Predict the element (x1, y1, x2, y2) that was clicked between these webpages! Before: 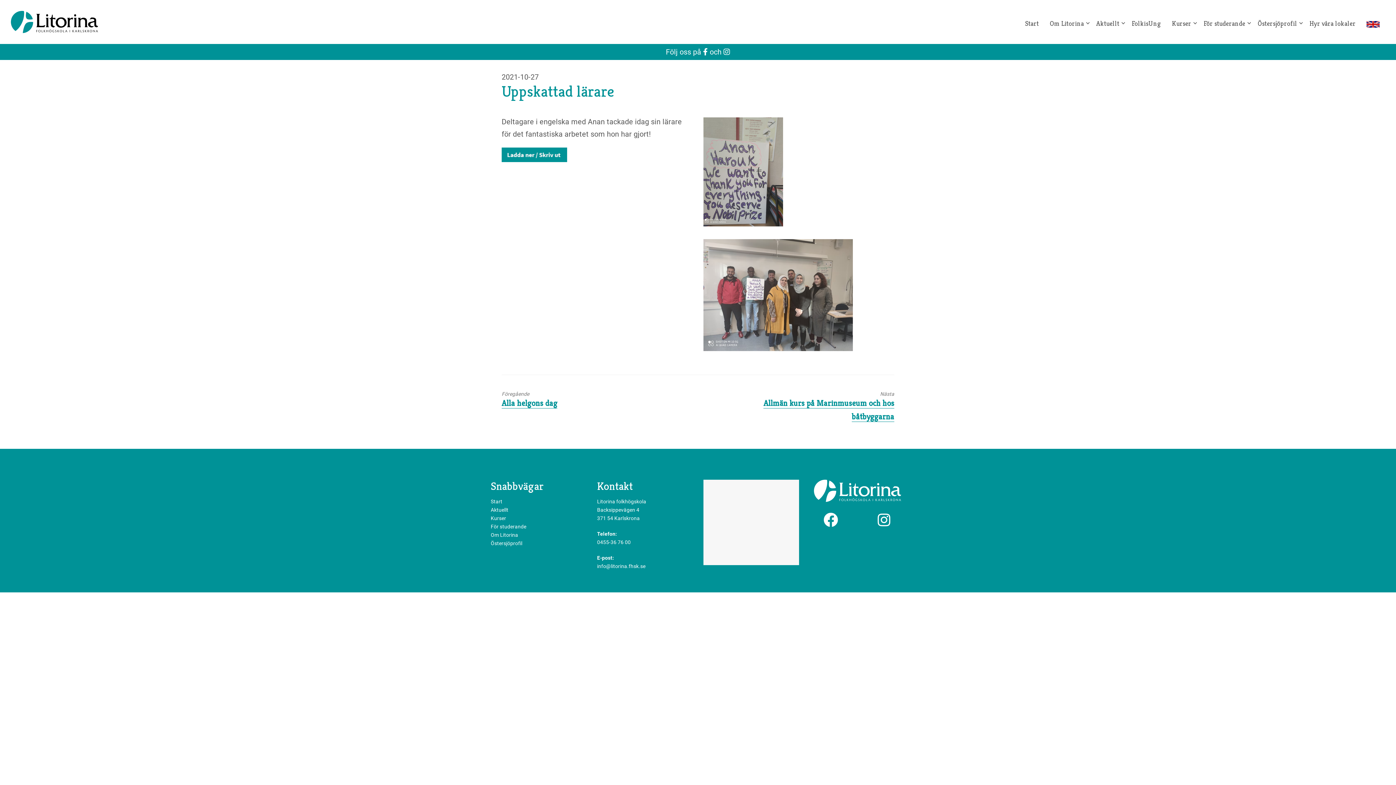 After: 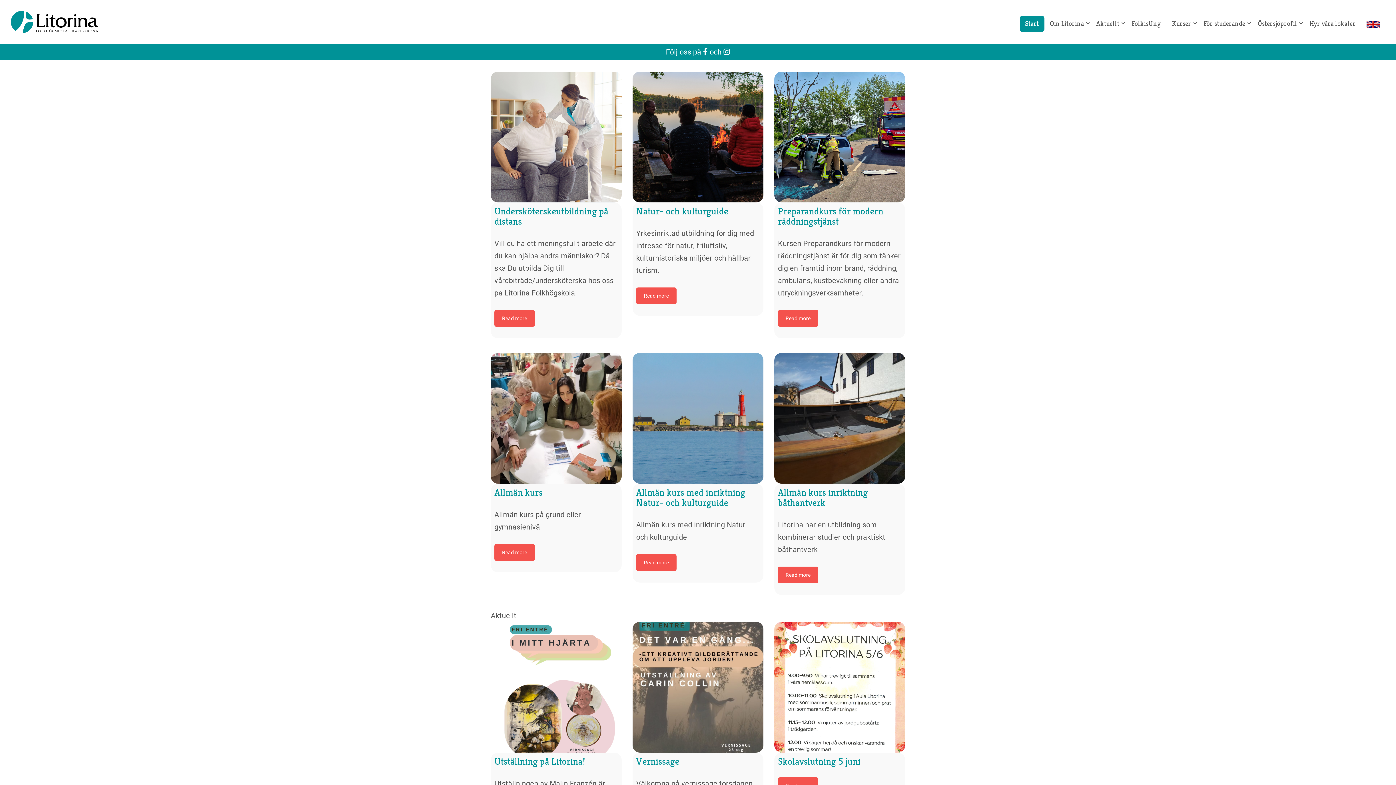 Action: label: Start bbox: (1019, 15, 1044, 31)